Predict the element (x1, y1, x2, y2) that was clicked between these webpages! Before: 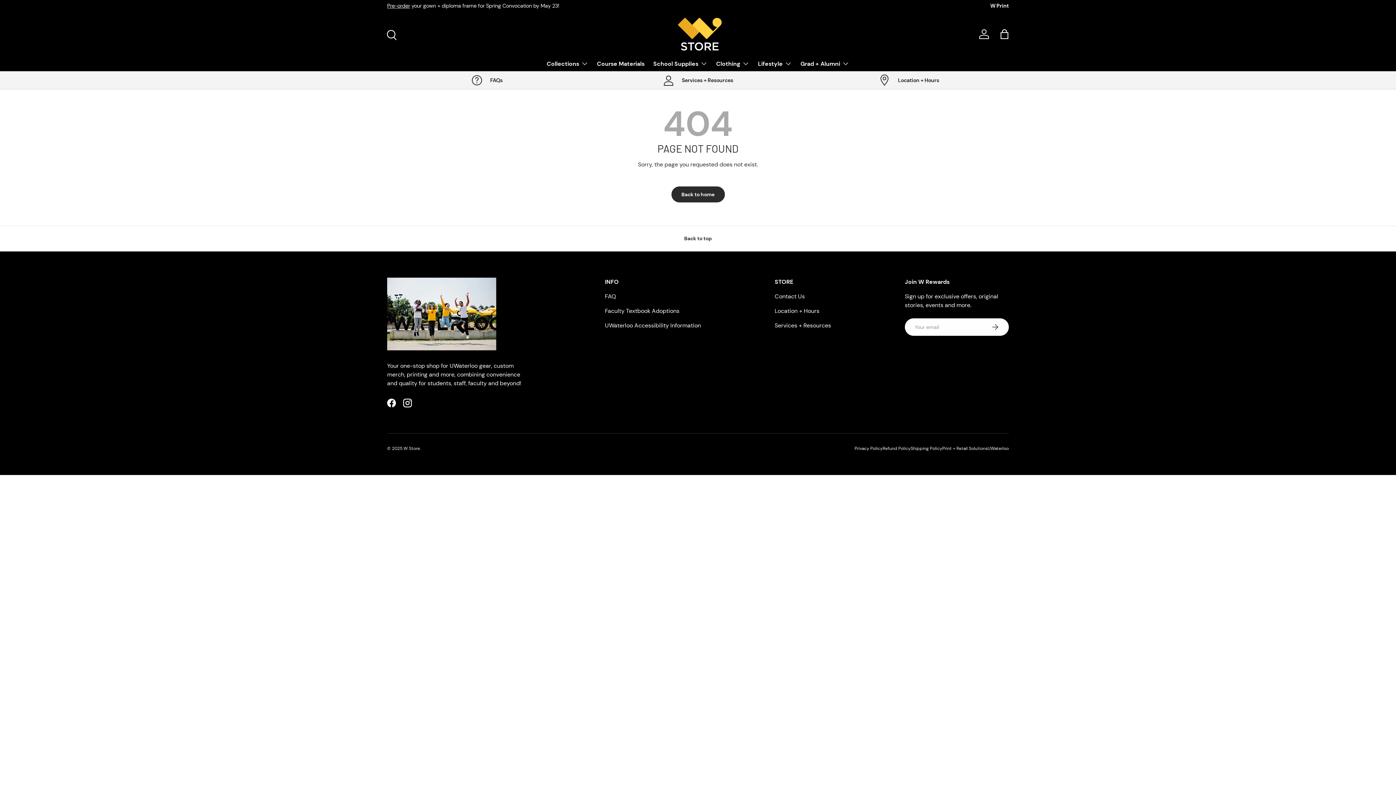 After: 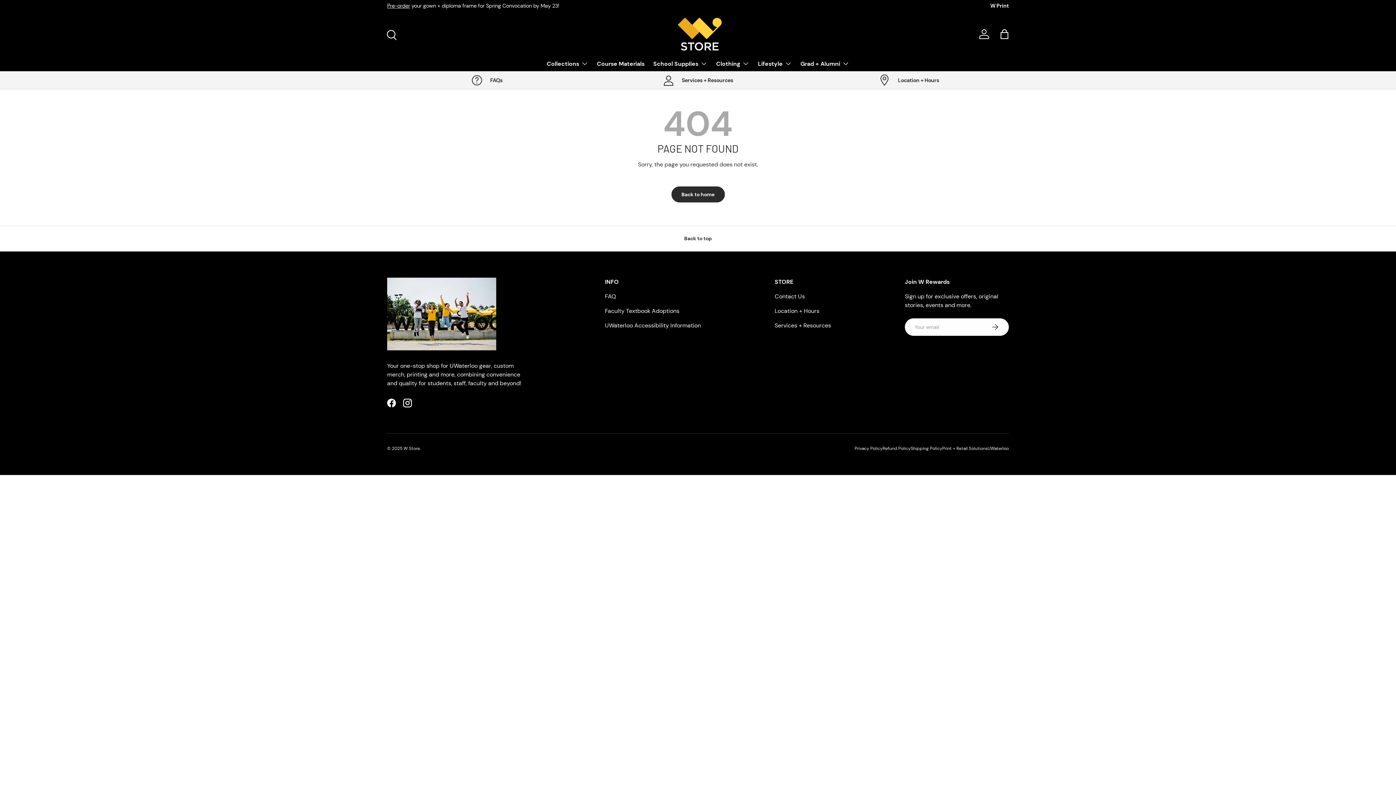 Action: label: Faculty Textbook Adoptions bbox: (605, 307, 679, 315)